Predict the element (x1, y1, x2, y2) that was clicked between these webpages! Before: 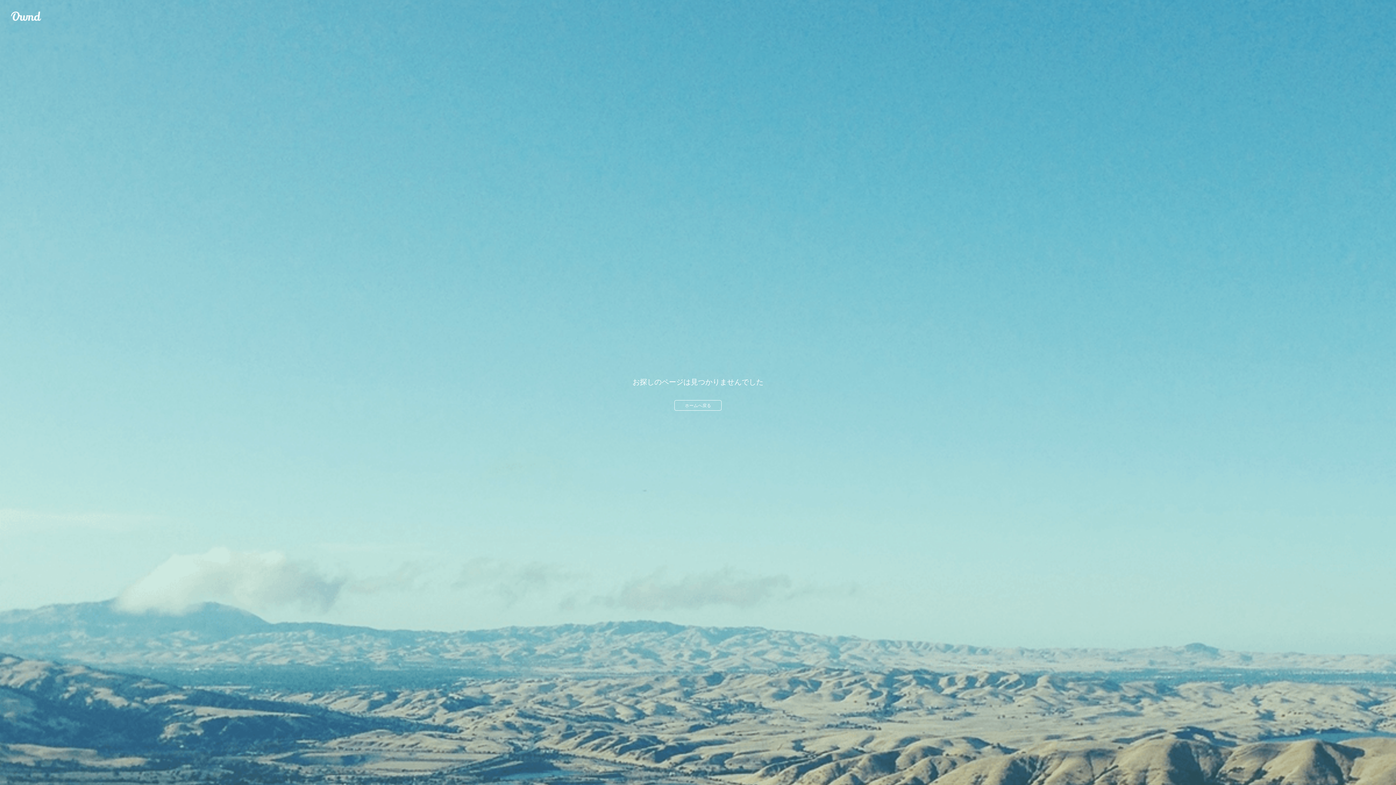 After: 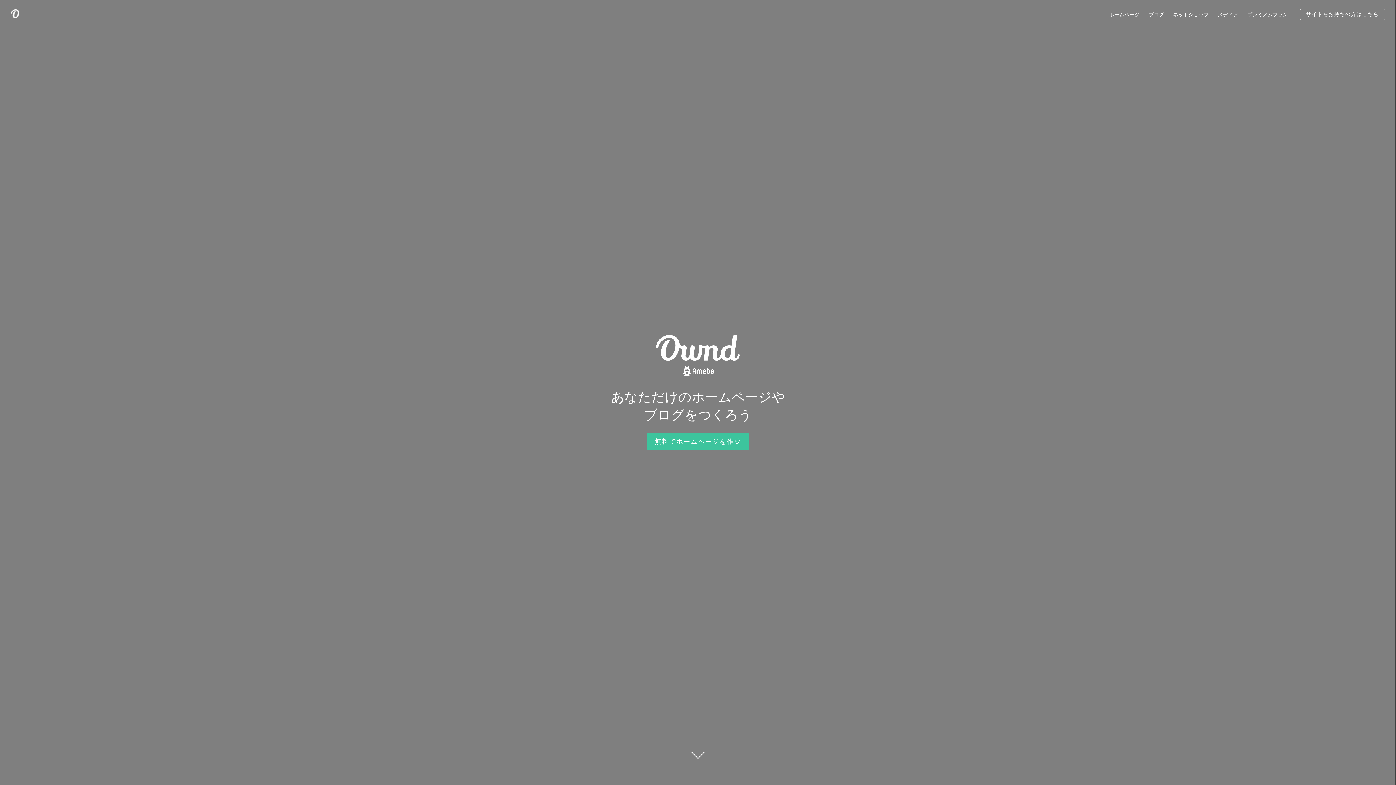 Action: label: ホームへ戻る bbox: (674, 400, 721, 410)